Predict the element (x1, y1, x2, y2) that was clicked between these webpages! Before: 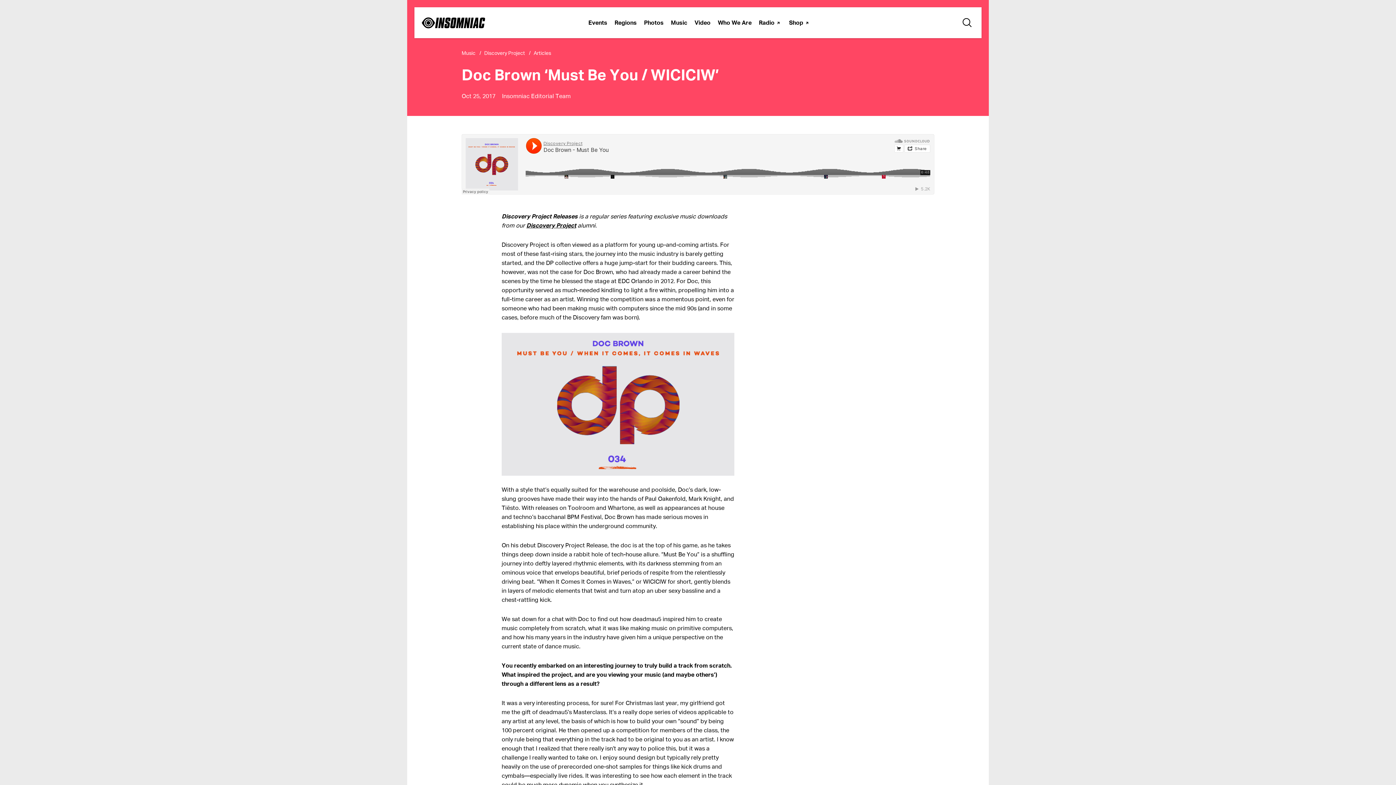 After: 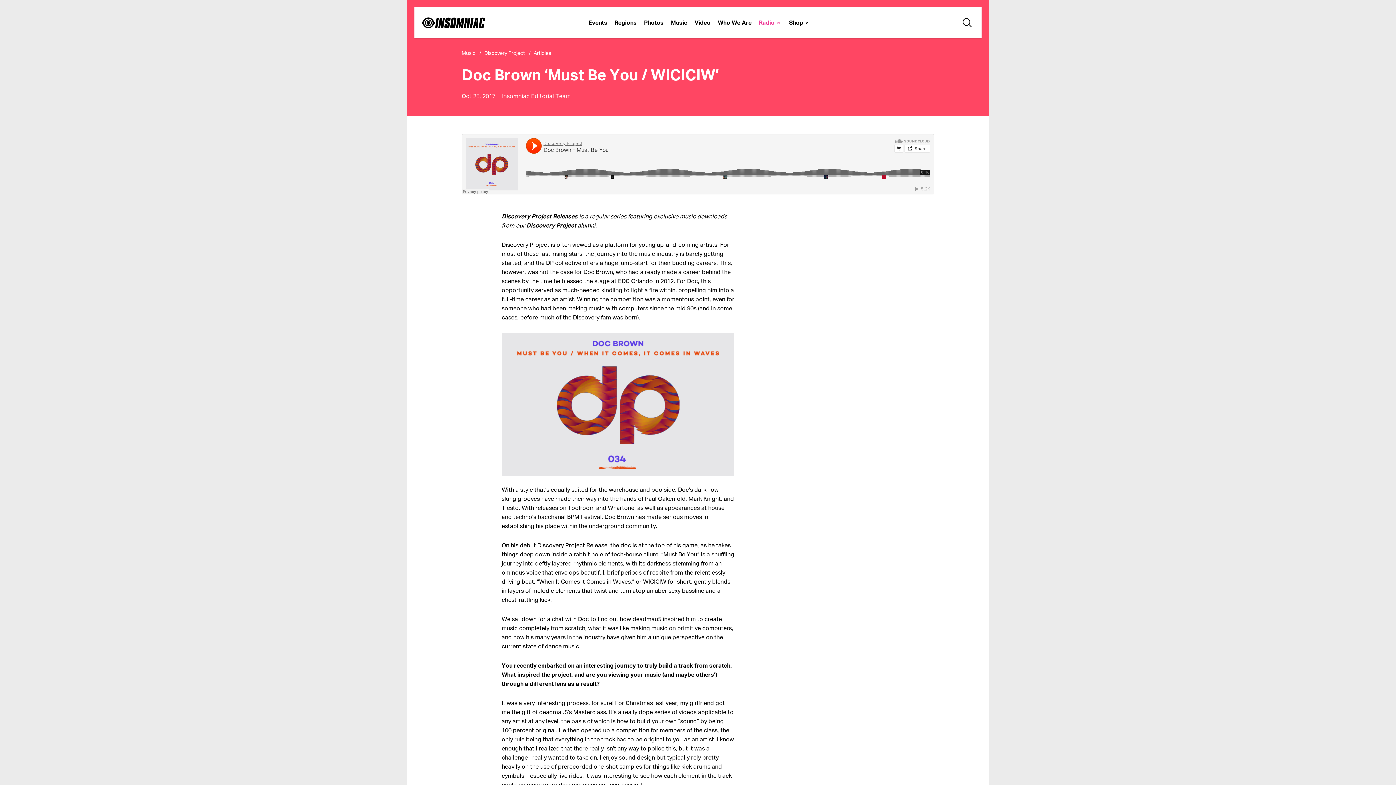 Action: bbox: (755, 7, 785, 38) label: Radio